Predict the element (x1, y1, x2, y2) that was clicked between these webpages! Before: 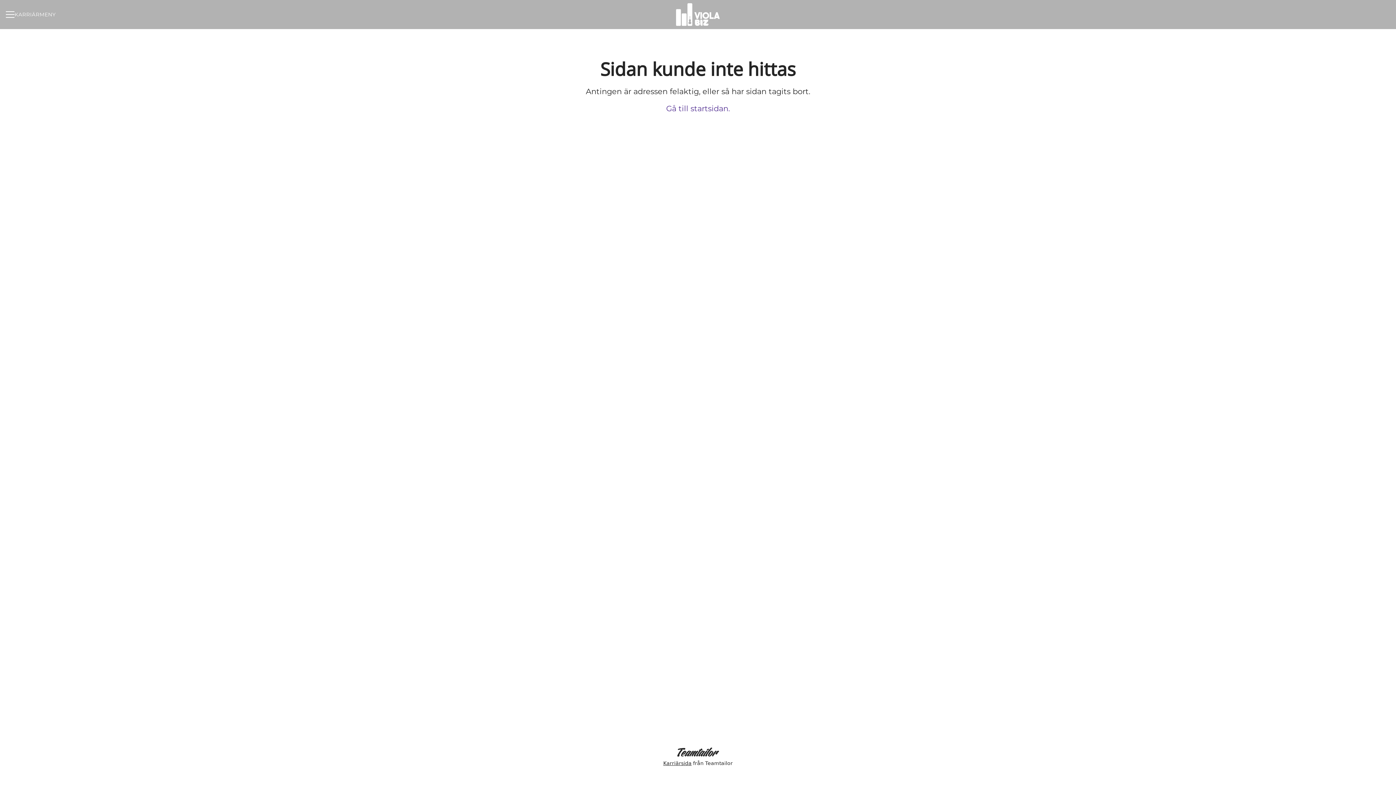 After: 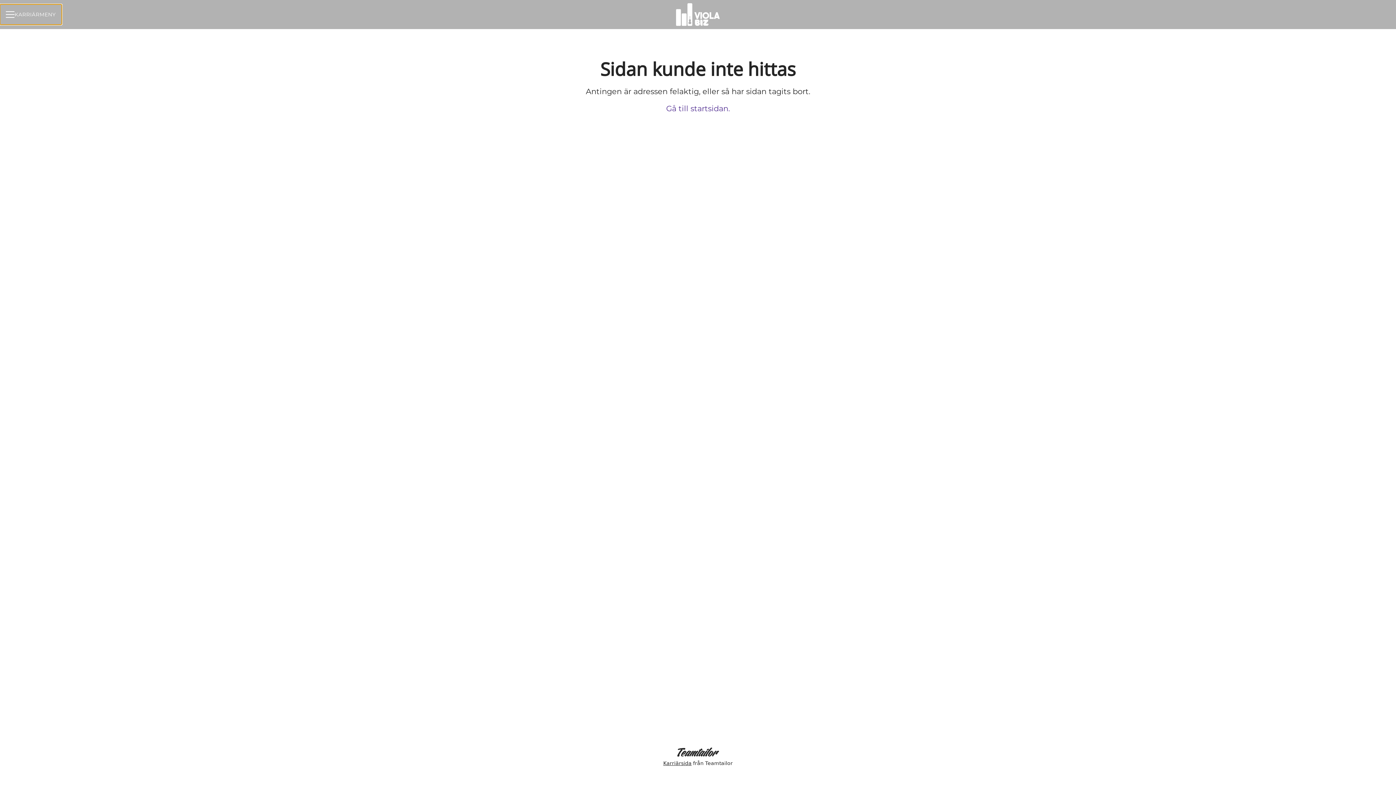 Action: bbox: (0, 4, 61, 24) label: KARRIÄRMENY